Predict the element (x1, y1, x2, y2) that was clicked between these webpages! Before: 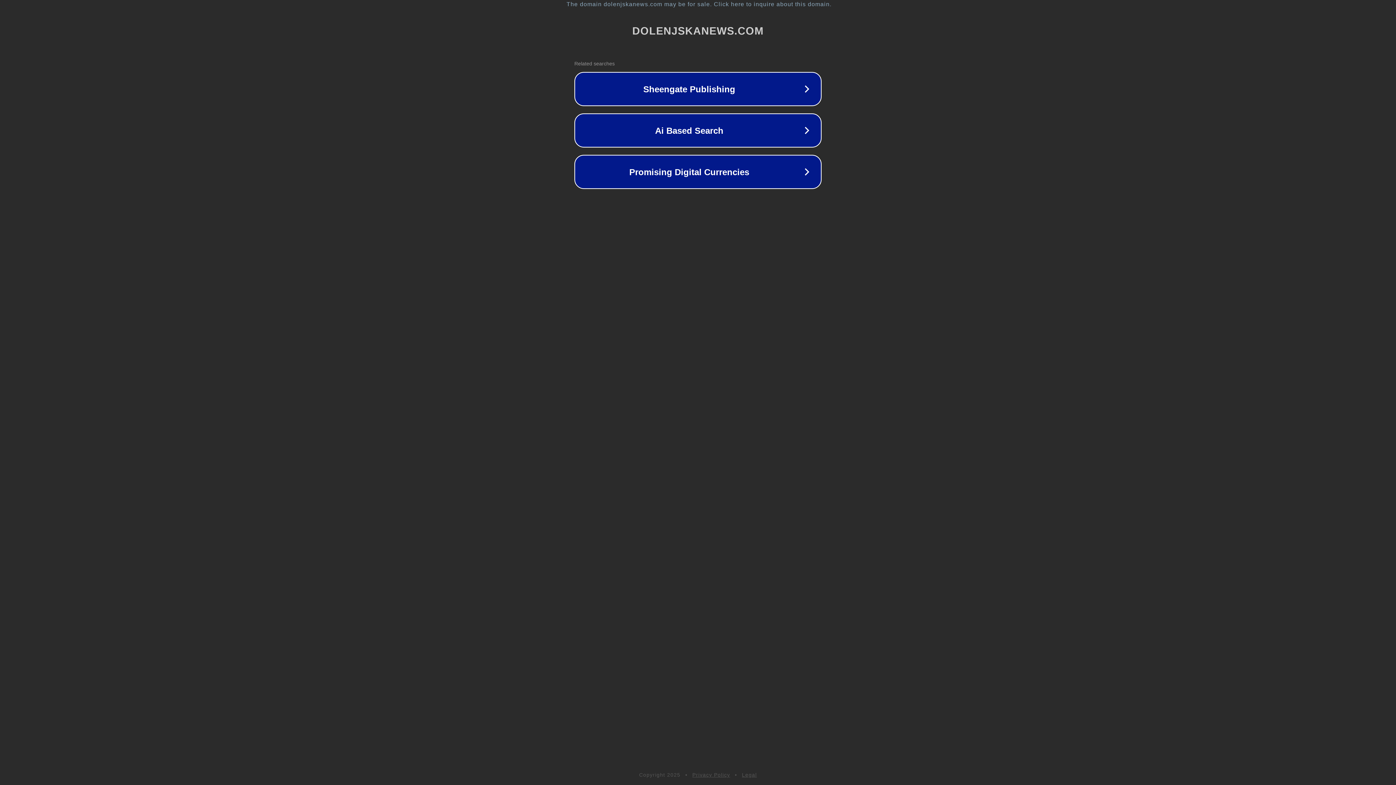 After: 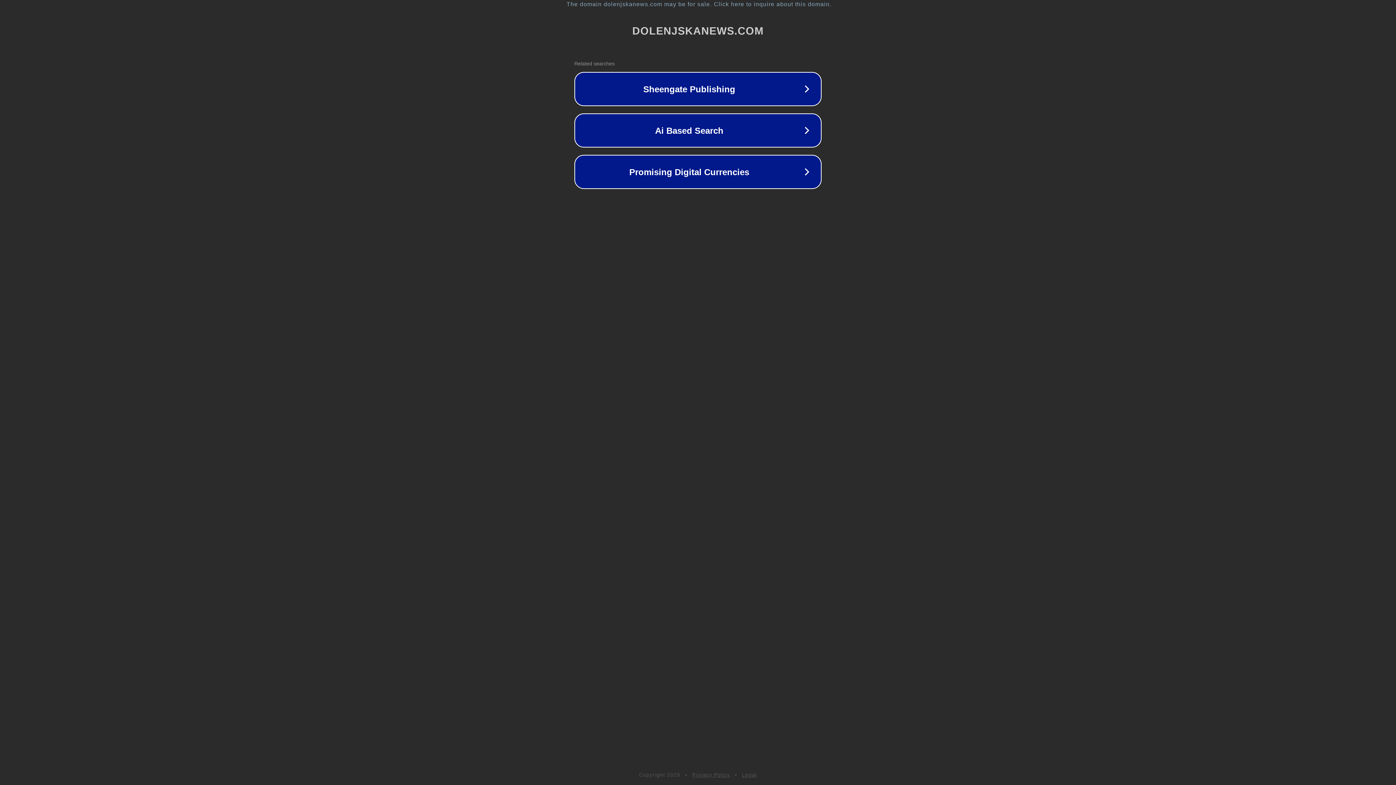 Action: bbox: (692, 772, 730, 778) label: Privacy Policy